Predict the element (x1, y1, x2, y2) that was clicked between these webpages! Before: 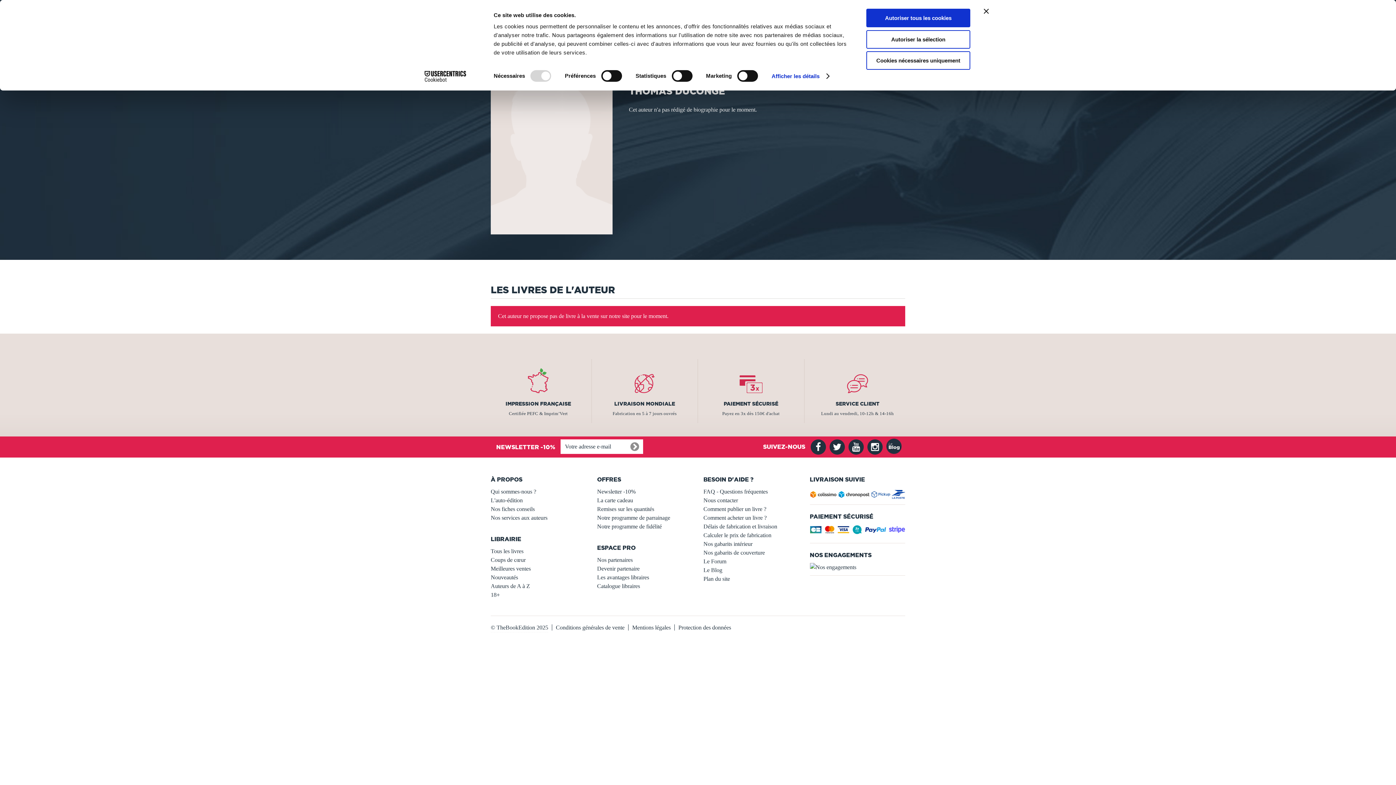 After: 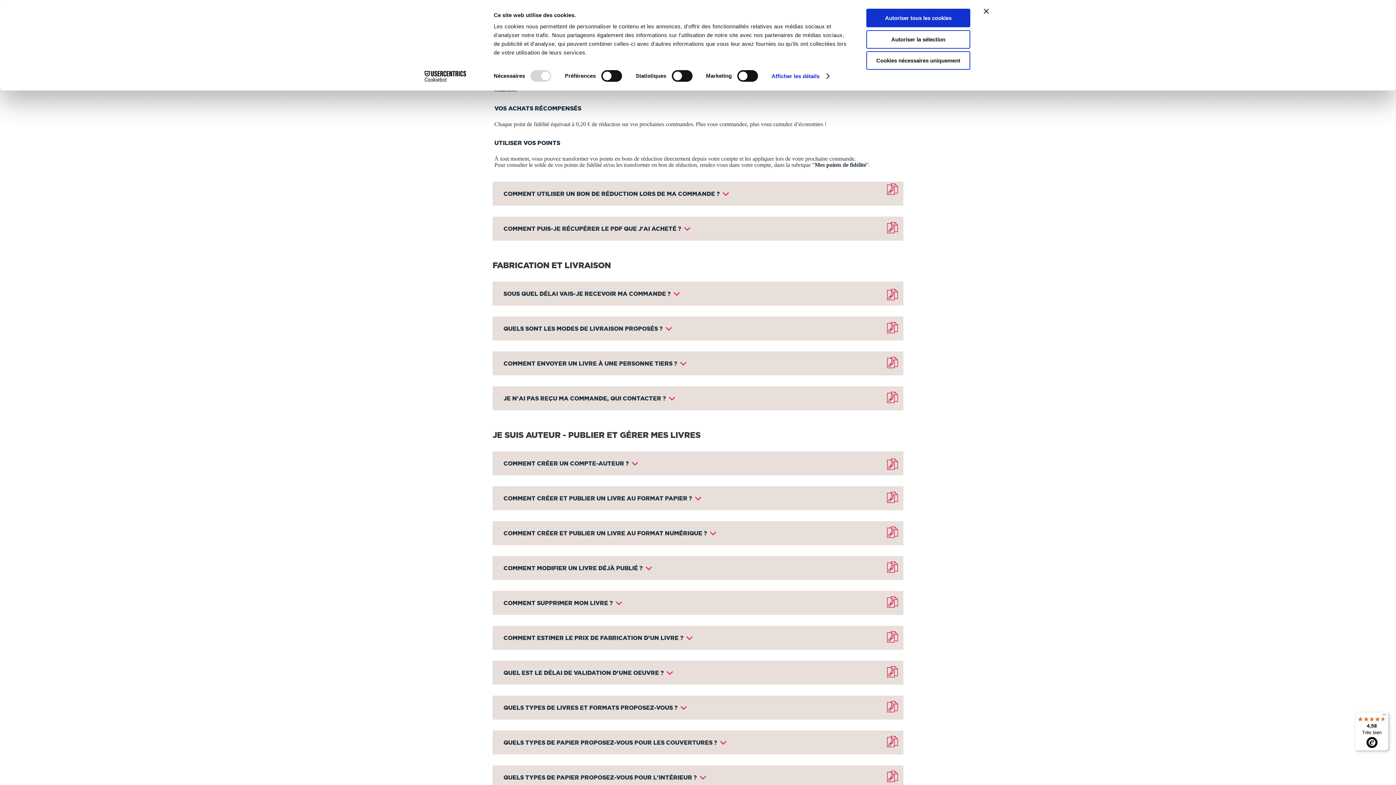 Action: label: Notre programme de fidélité bbox: (597, 523, 662, 529)